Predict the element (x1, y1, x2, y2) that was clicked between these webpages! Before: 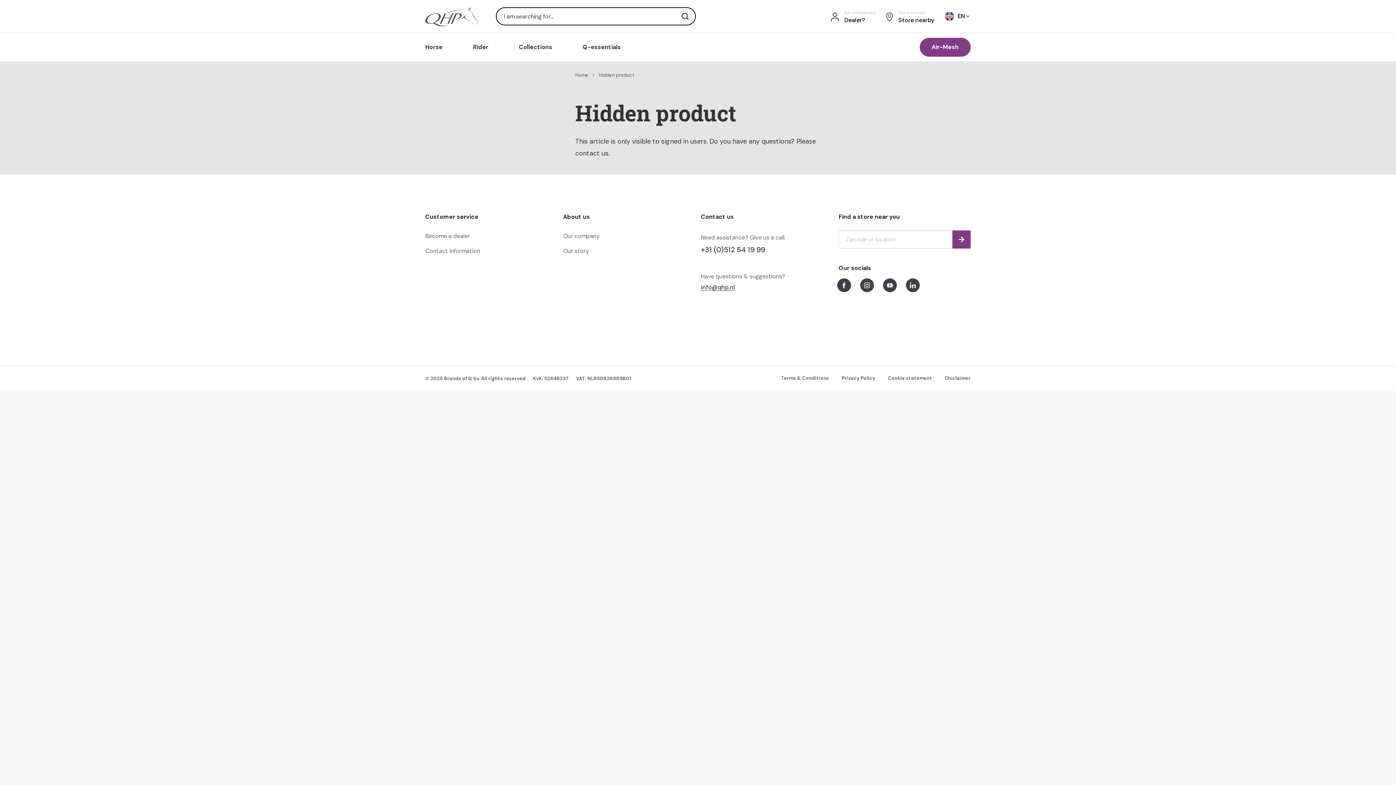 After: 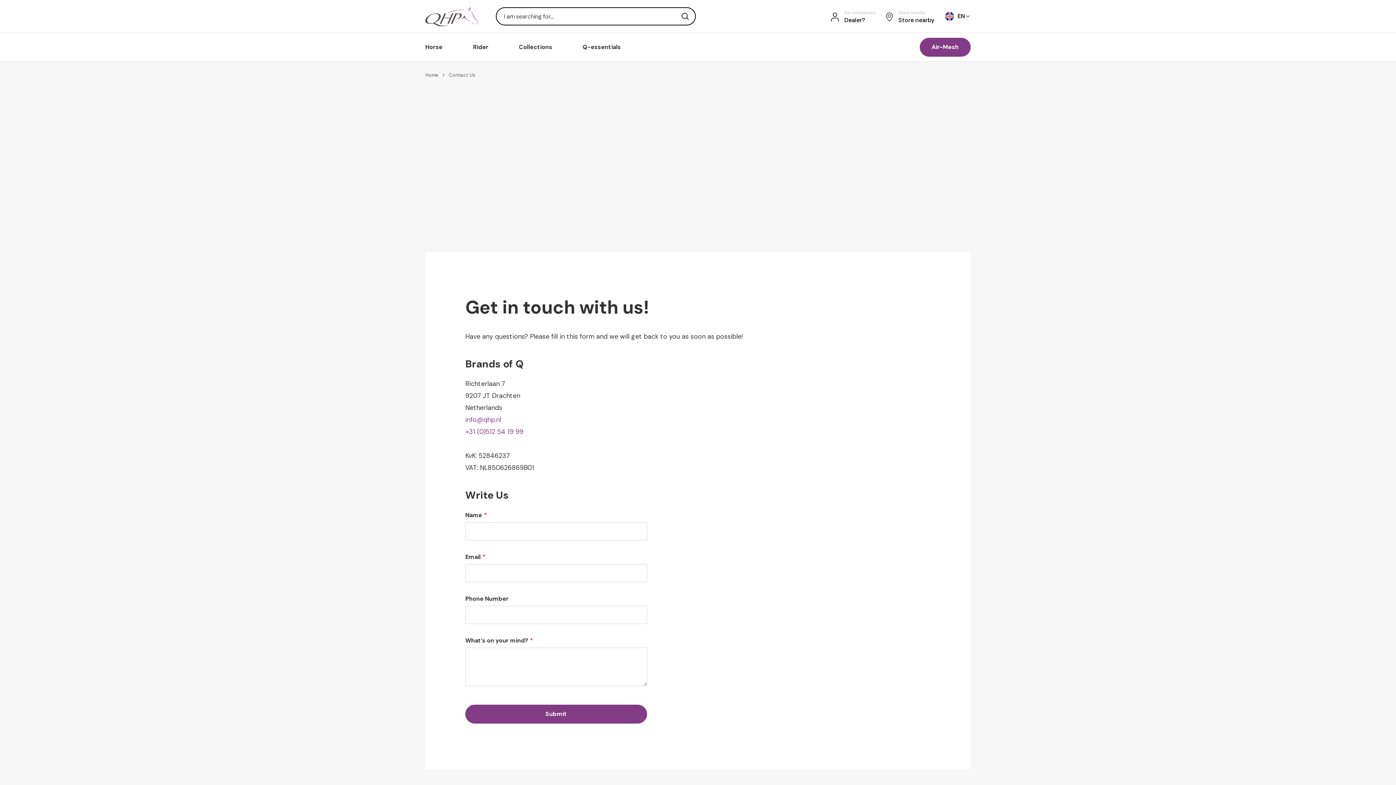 Action: label: Customer service bbox: (425, 211, 478, 222)